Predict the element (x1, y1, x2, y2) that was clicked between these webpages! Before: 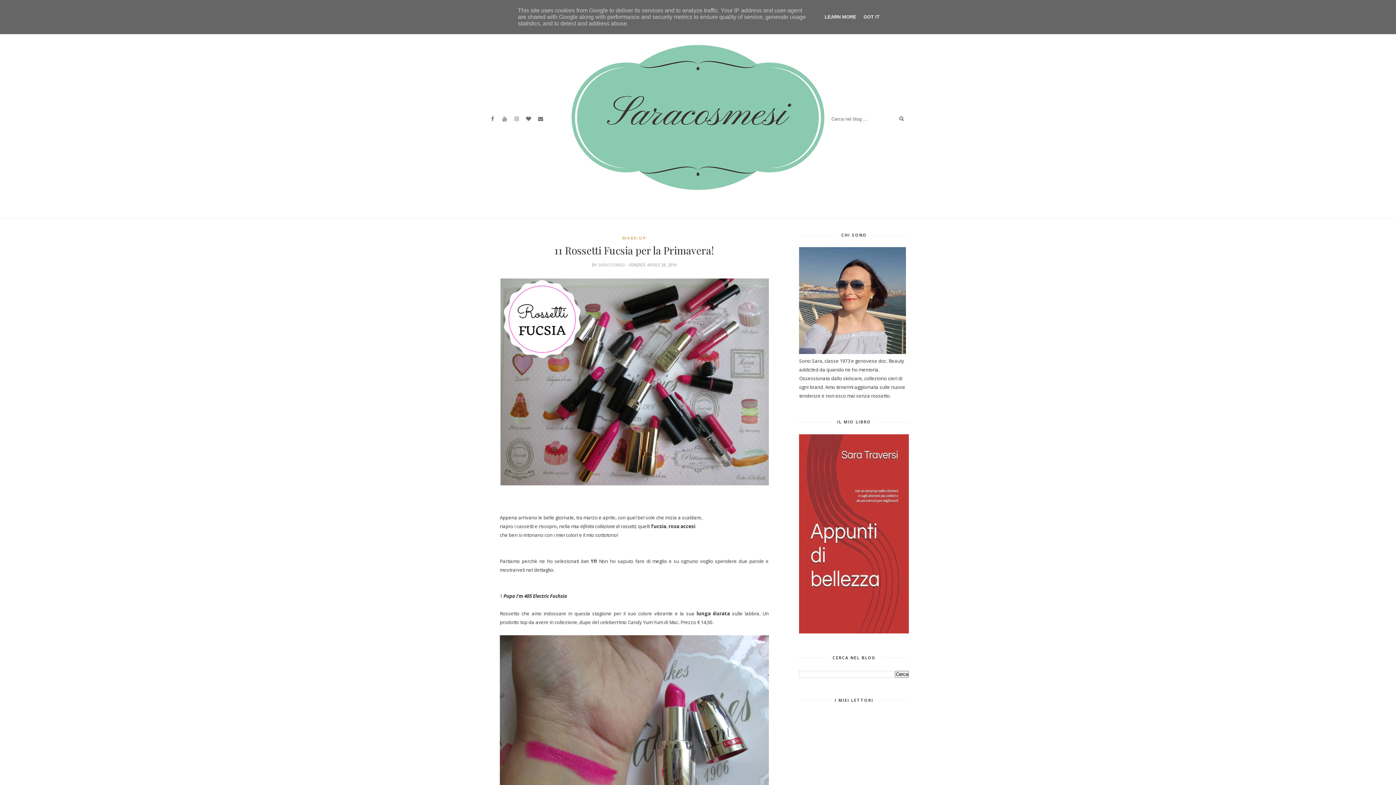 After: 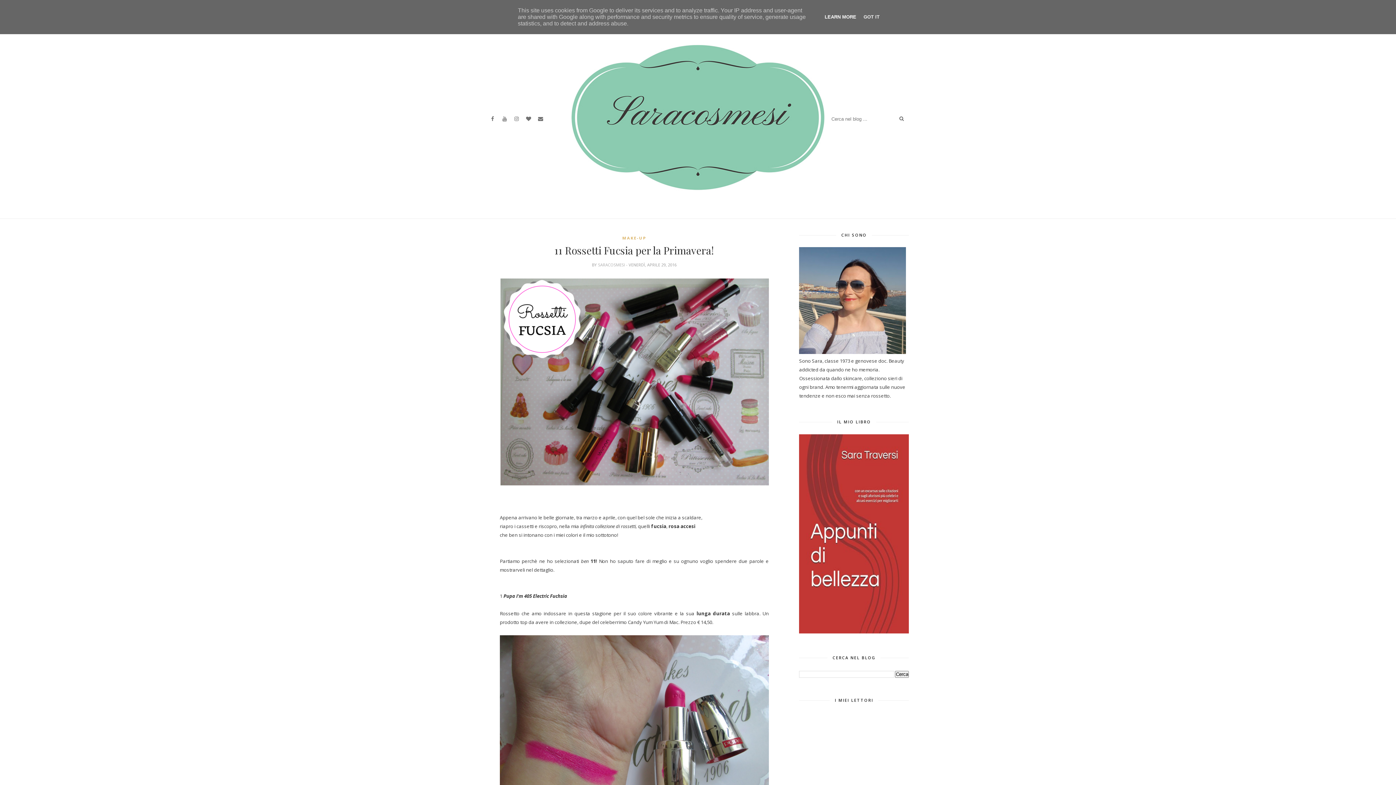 Action: bbox: (822, 14, 858, 19) label: LEARN MORE